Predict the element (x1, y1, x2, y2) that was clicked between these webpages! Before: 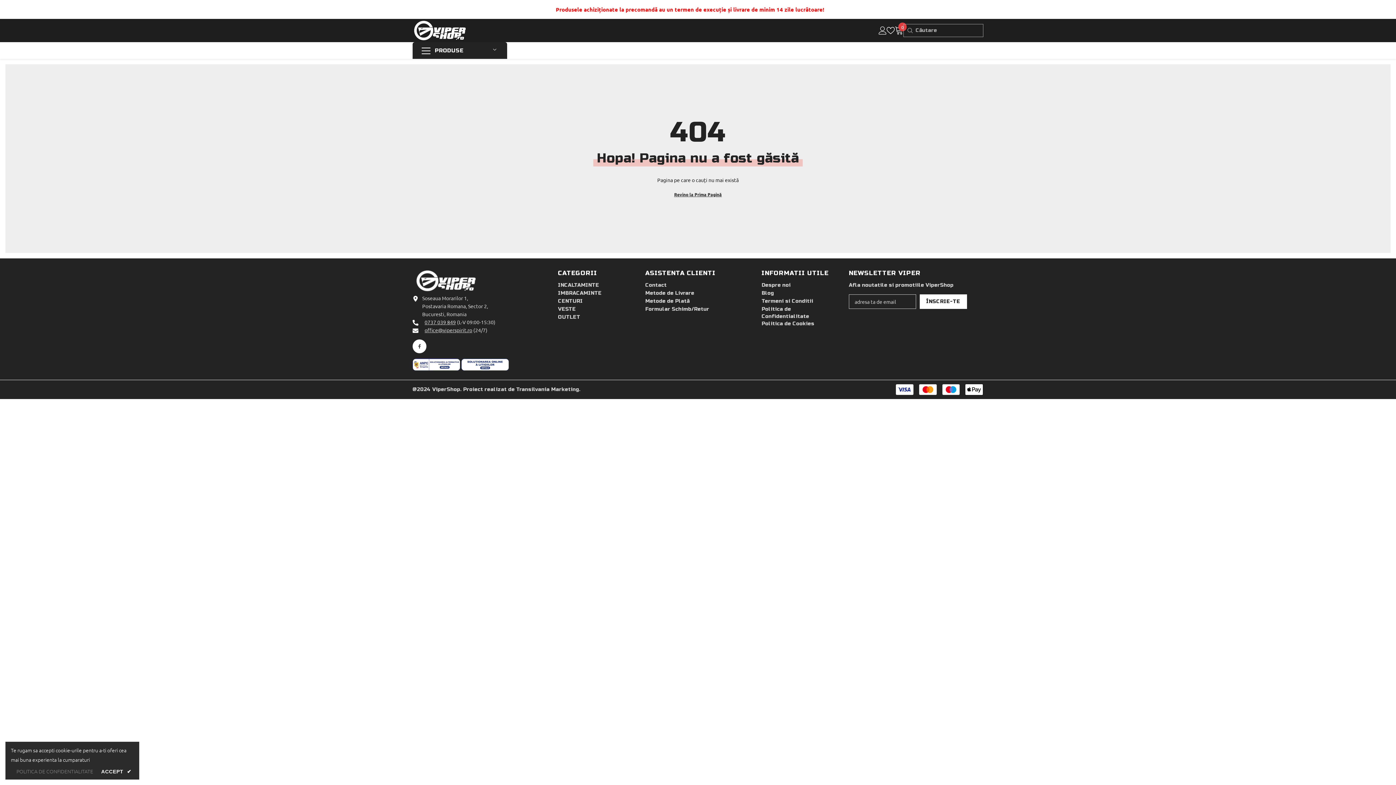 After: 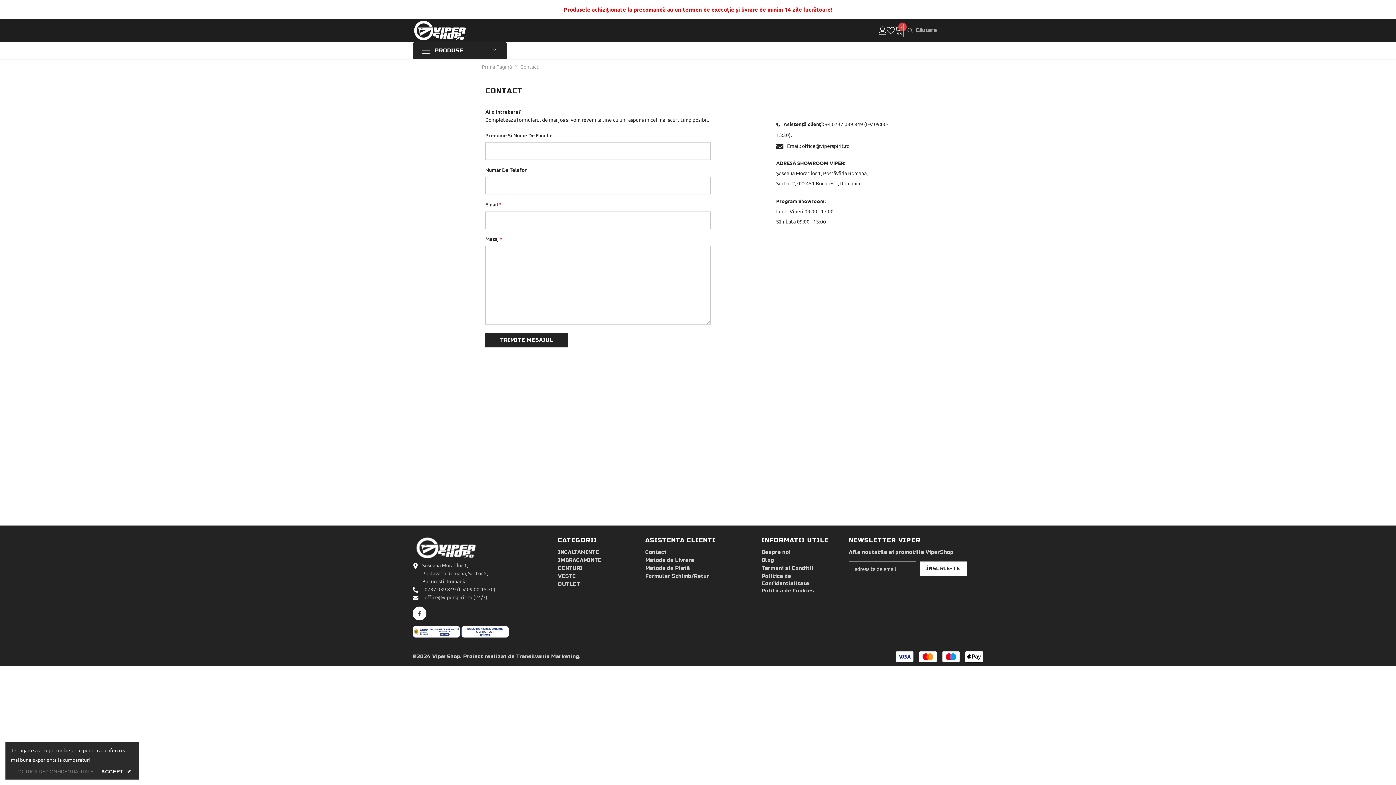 Action: bbox: (645, 281, 666, 288) label: Contact